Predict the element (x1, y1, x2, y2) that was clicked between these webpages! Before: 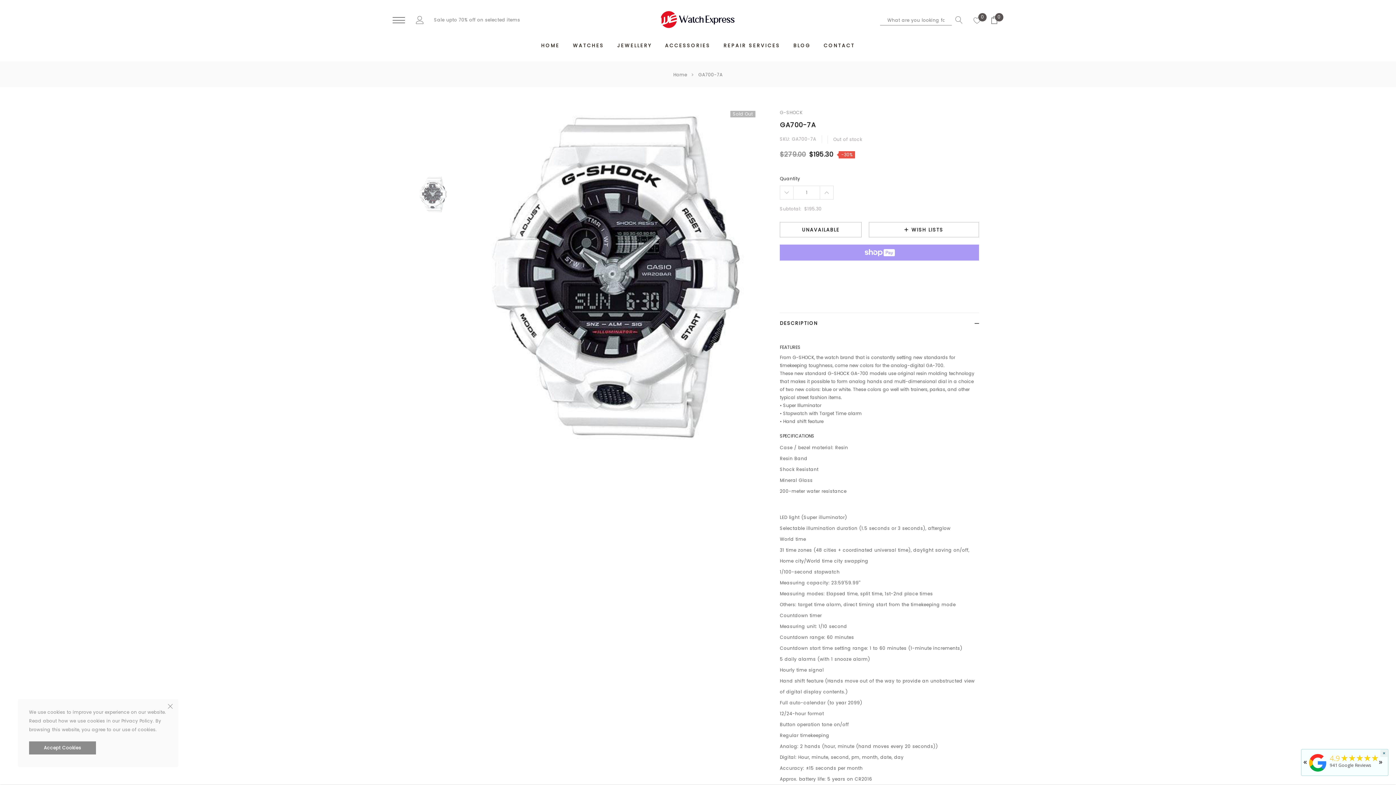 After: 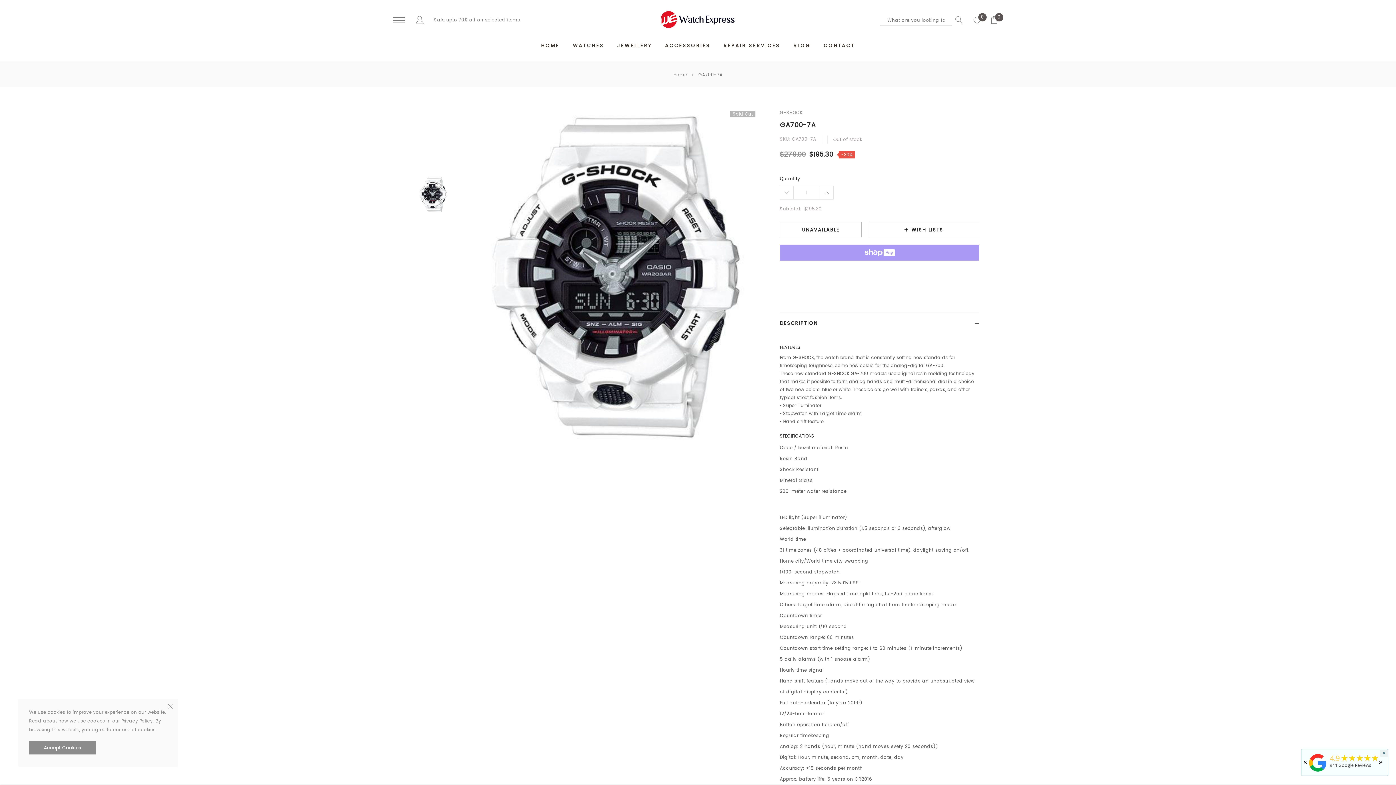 Action: label: More payment options bbox: (780, 266, 979, 274)